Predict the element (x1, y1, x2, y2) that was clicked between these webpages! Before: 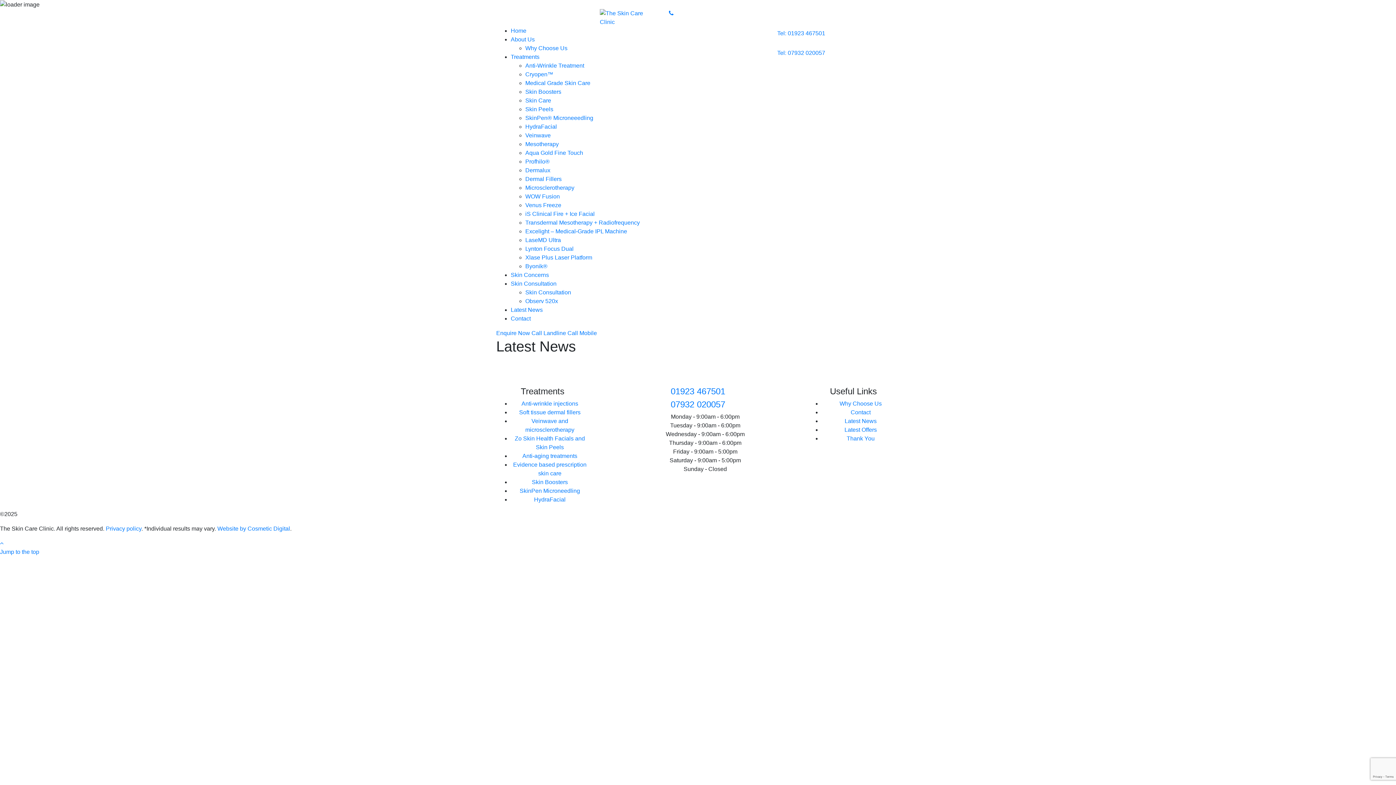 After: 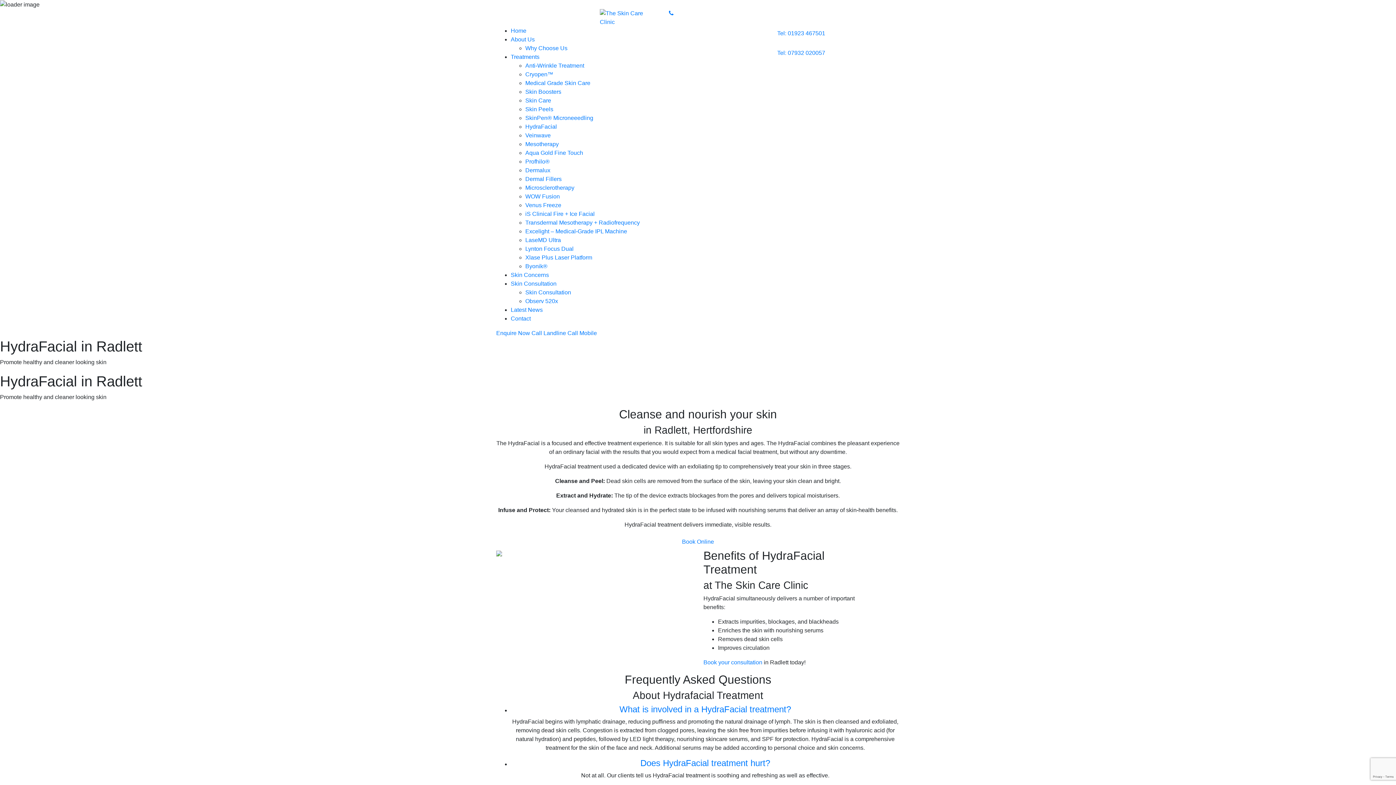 Action: label: HydraFacial bbox: (525, 123, 557, 129)